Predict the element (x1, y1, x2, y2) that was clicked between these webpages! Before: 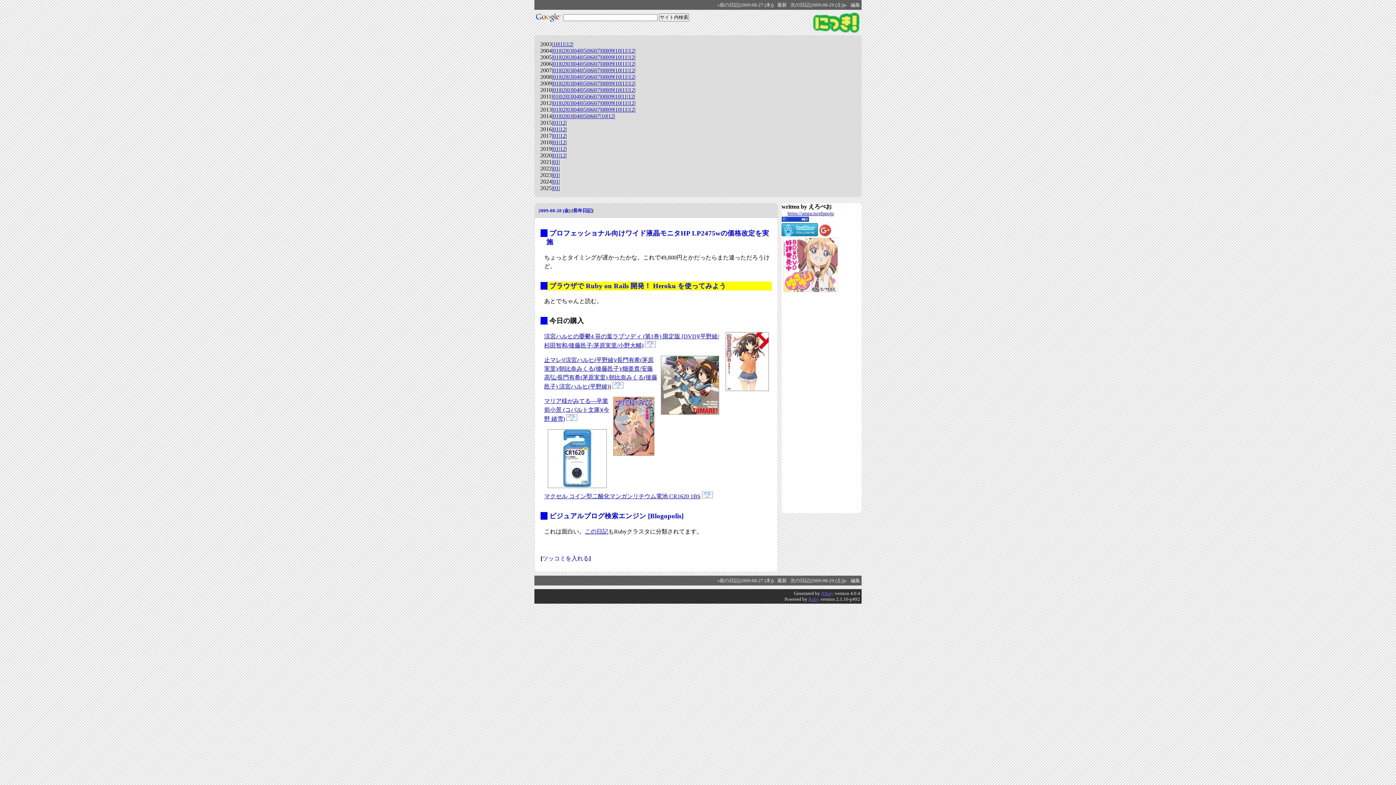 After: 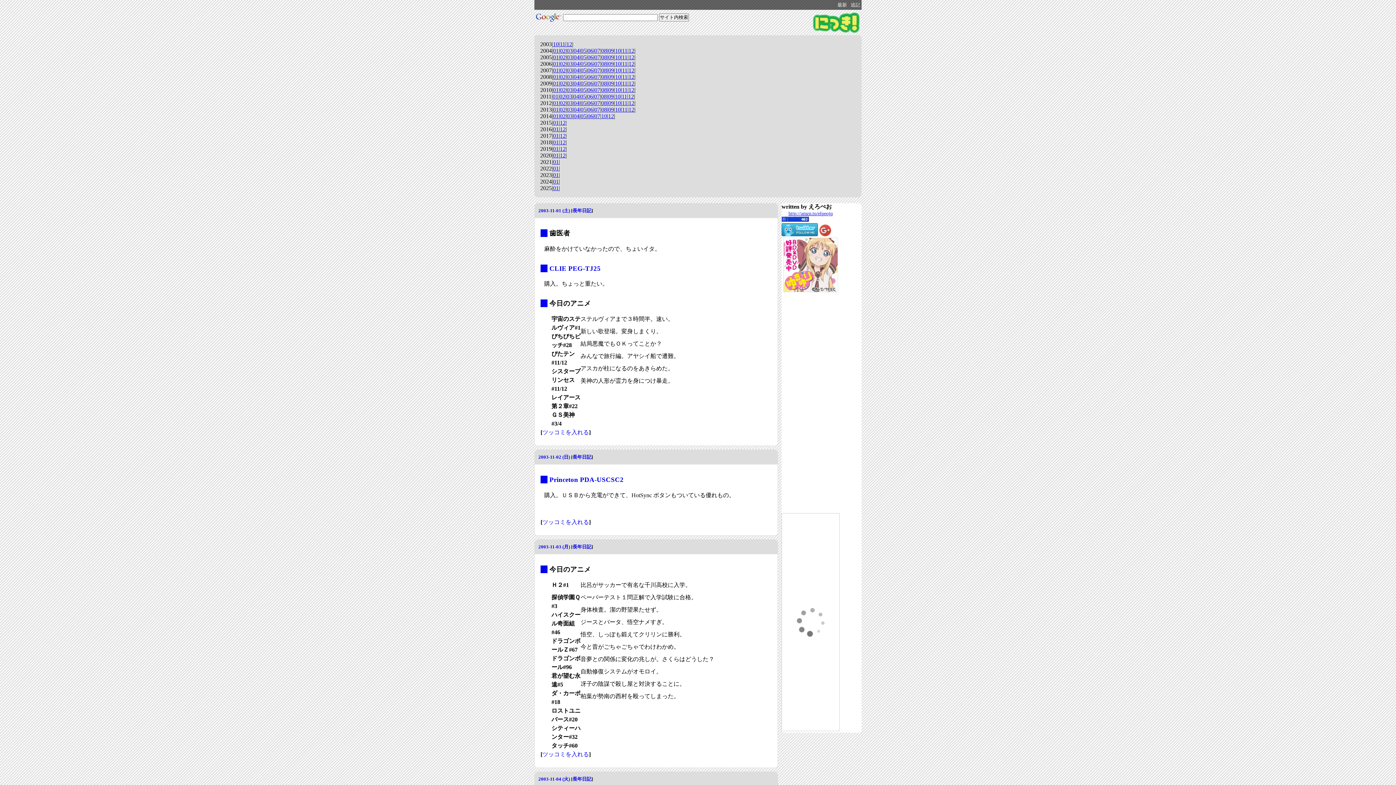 Action: label: 11 bbox: (560, 41, 565, 47)